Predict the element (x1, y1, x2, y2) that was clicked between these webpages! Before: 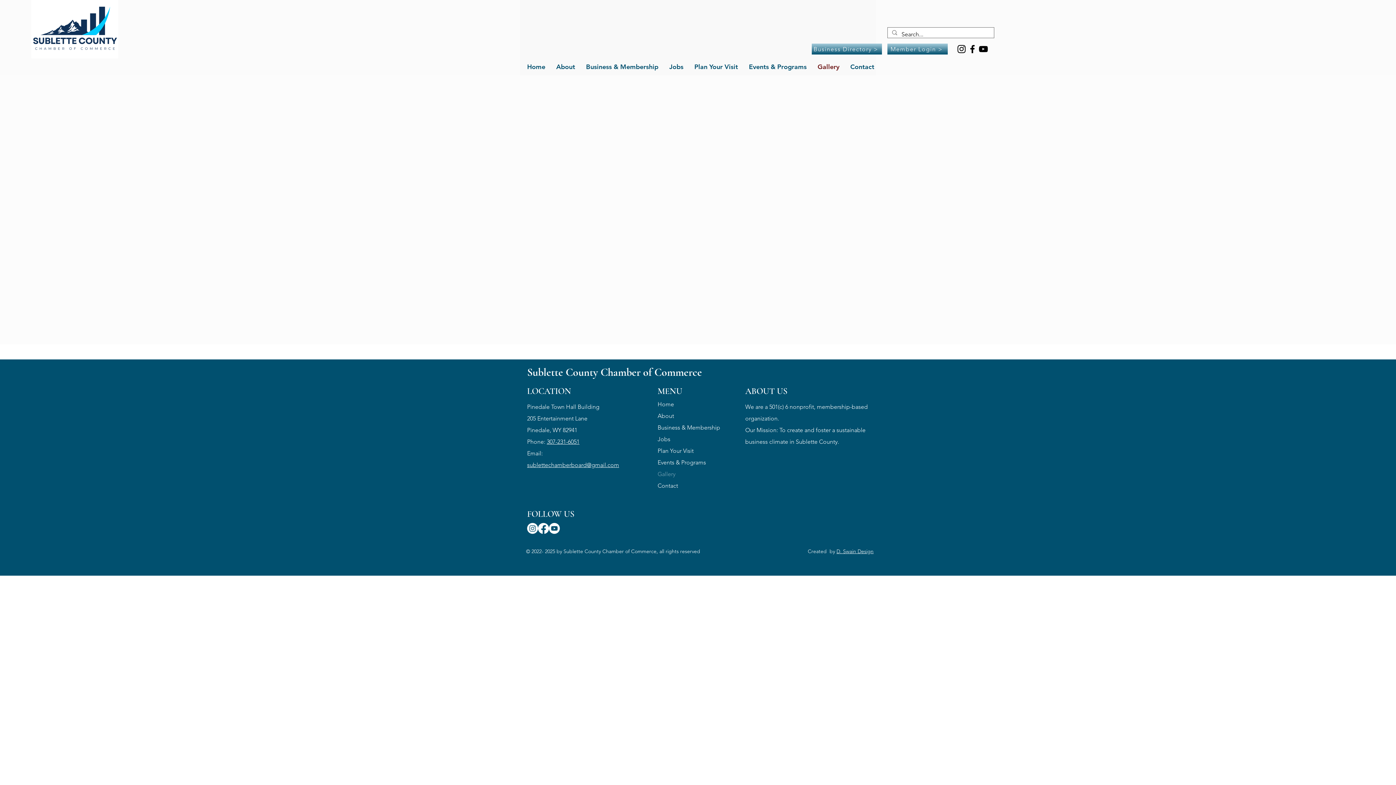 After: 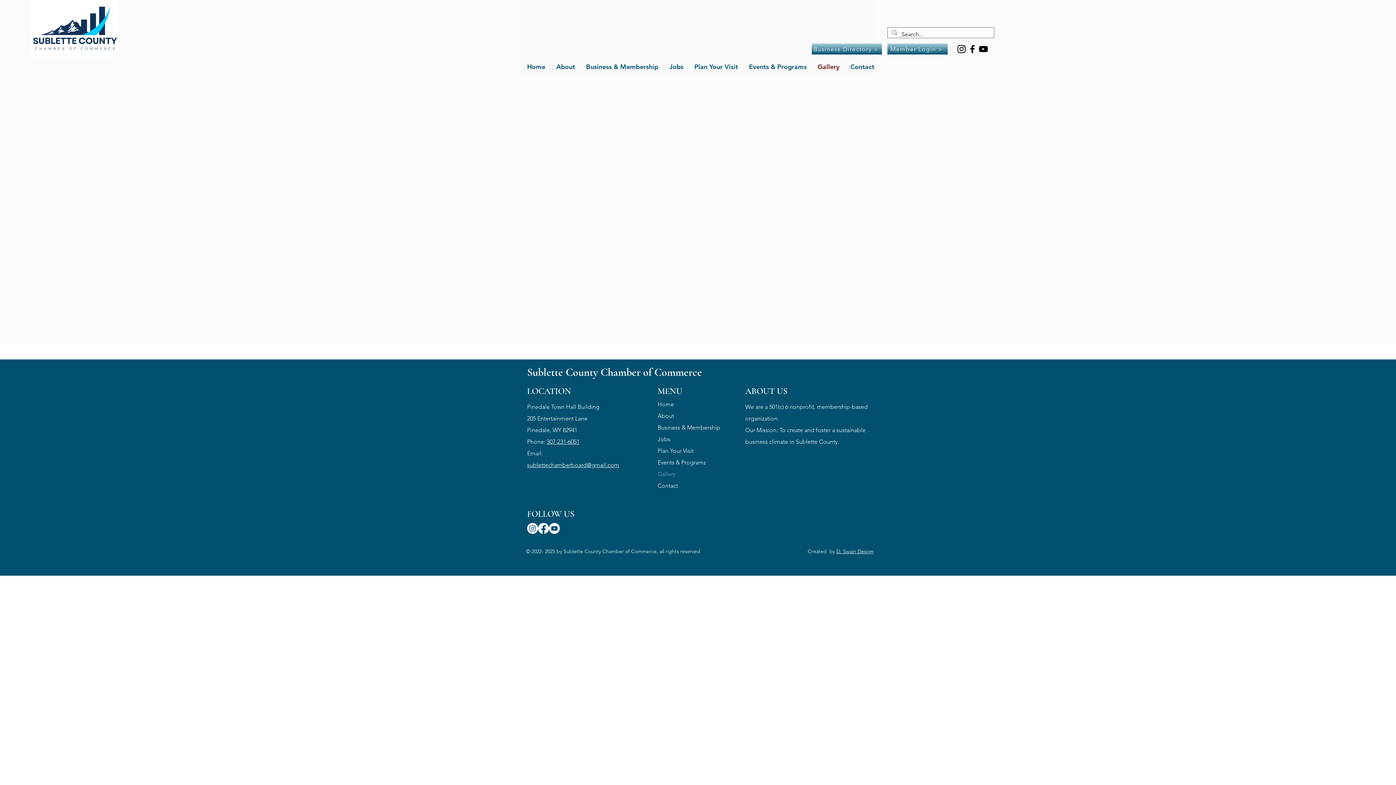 Action: bbox: (549, 523, 560, 534)